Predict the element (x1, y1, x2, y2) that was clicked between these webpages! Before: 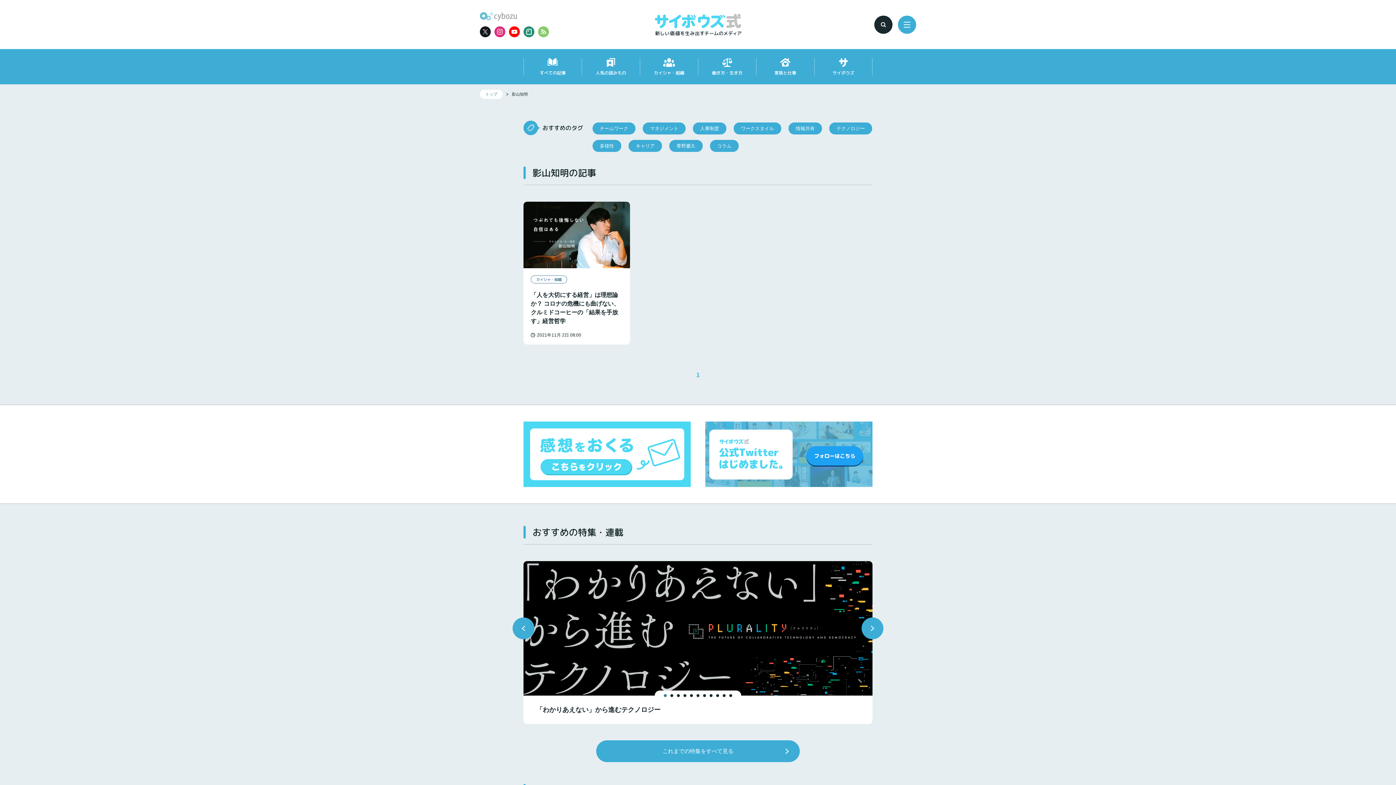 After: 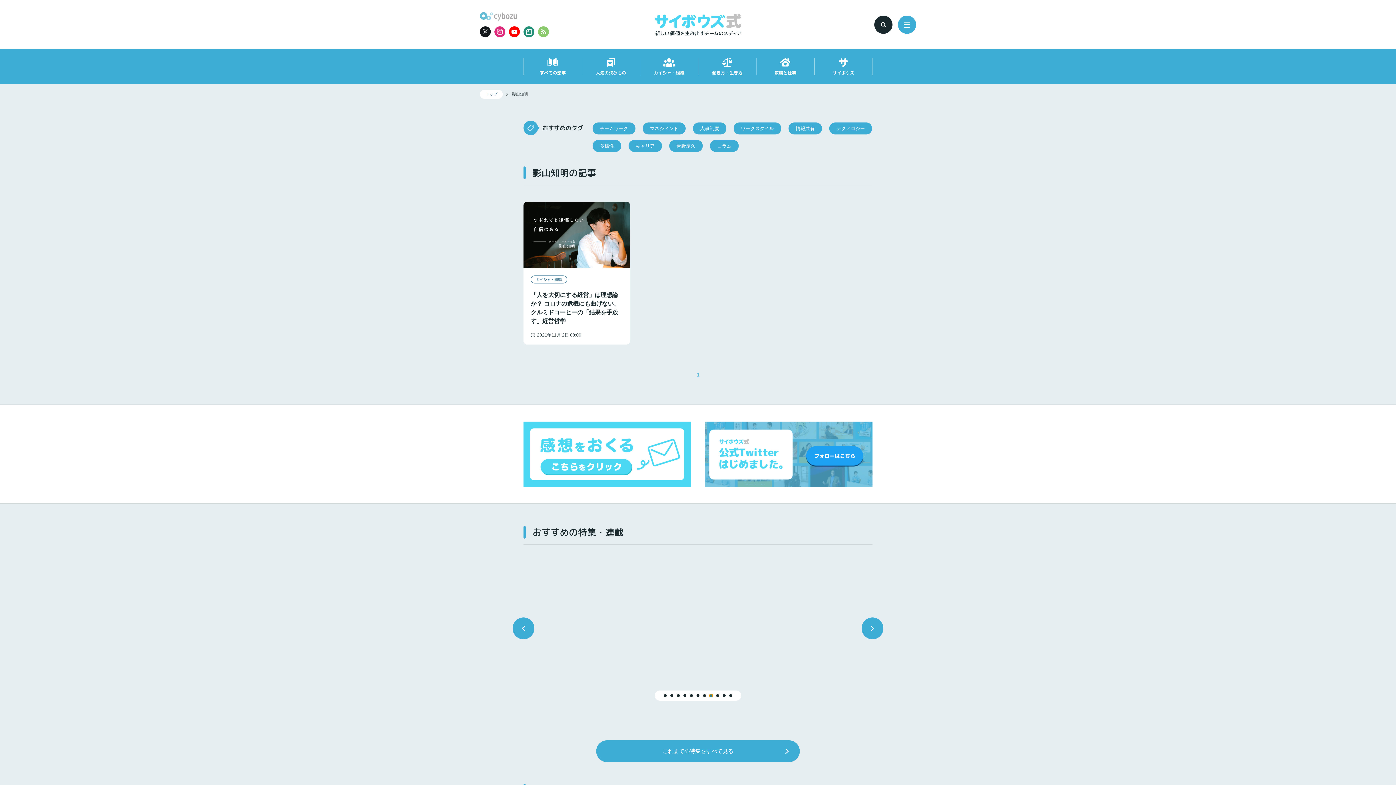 Action: bbox: (709, 694, 712, 697) label: Go to slide 8